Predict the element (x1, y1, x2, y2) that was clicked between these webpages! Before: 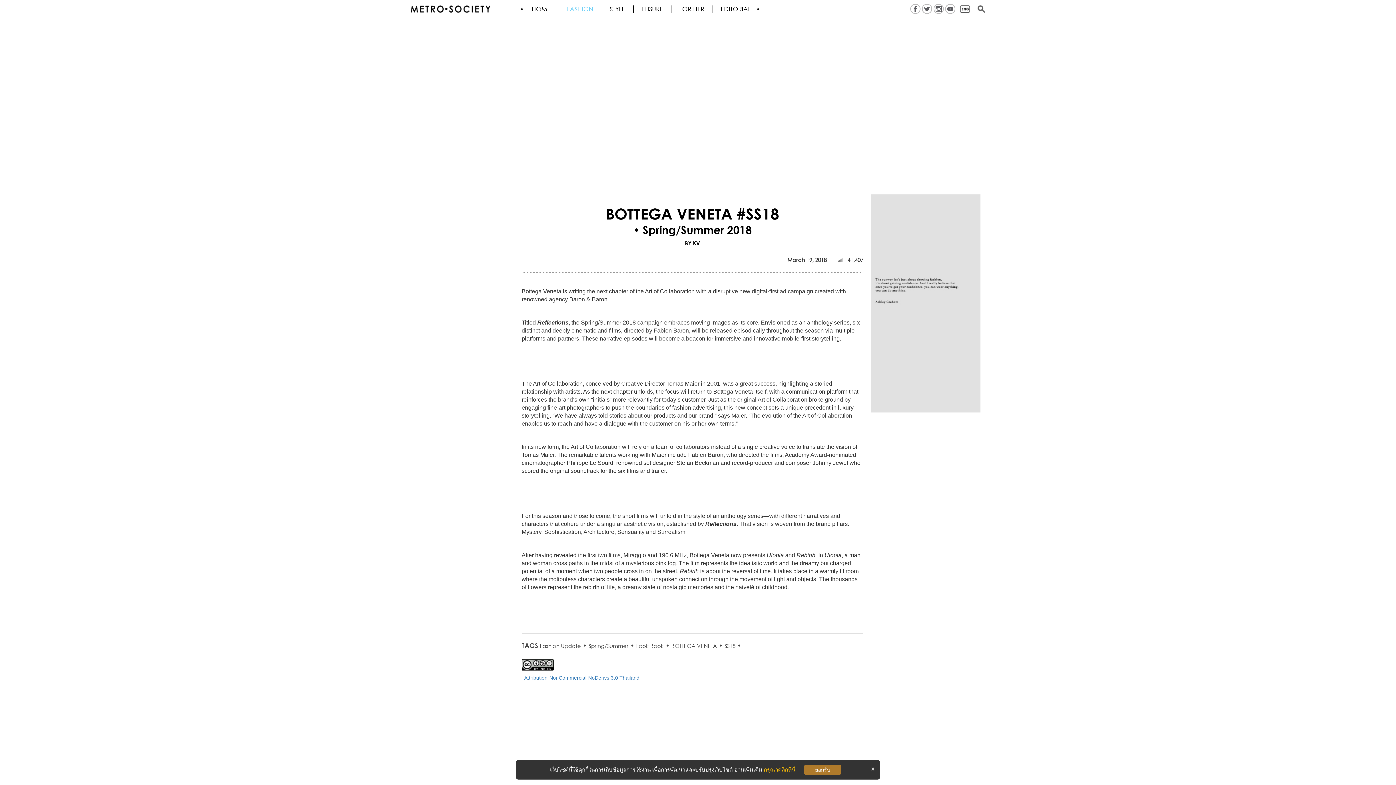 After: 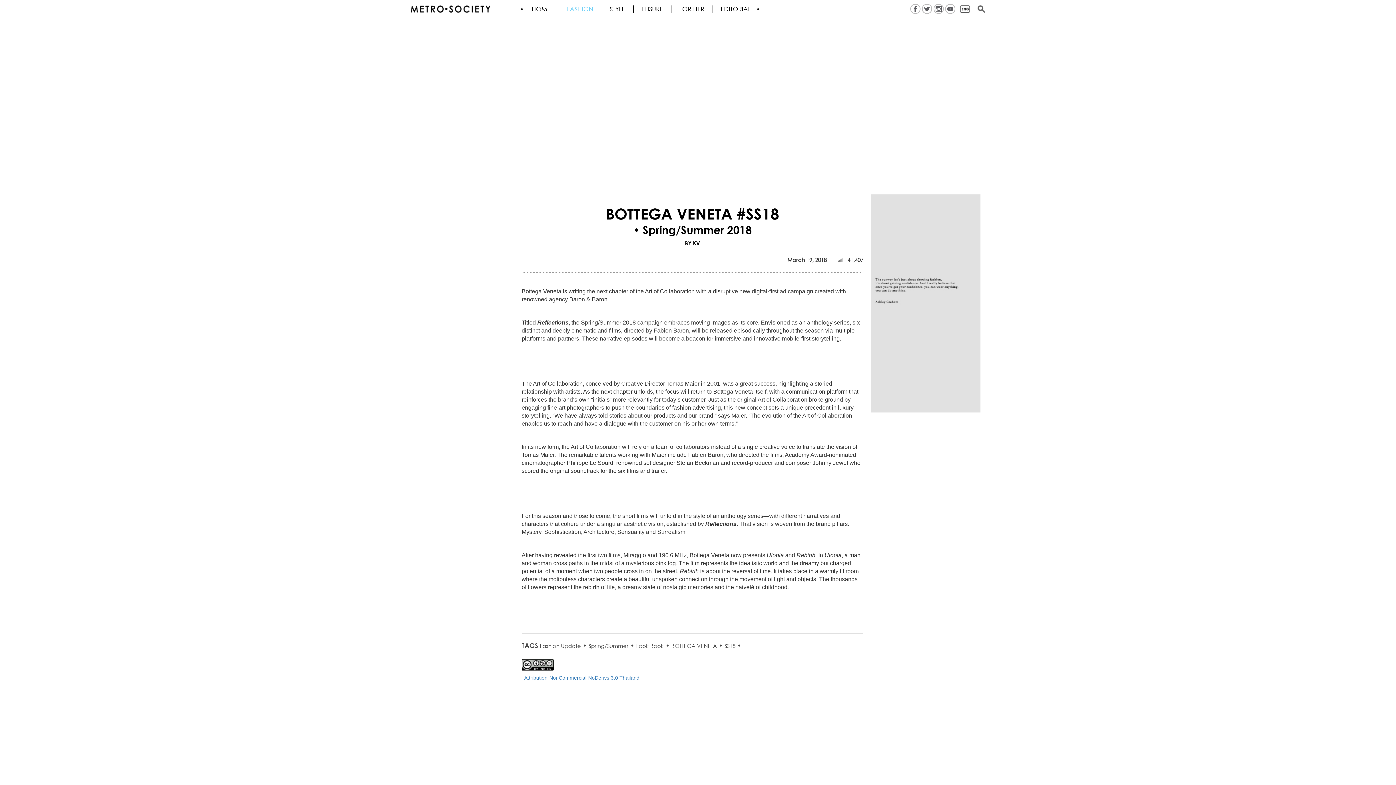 Action: bbox: (871, 765, 874, 772) label: x